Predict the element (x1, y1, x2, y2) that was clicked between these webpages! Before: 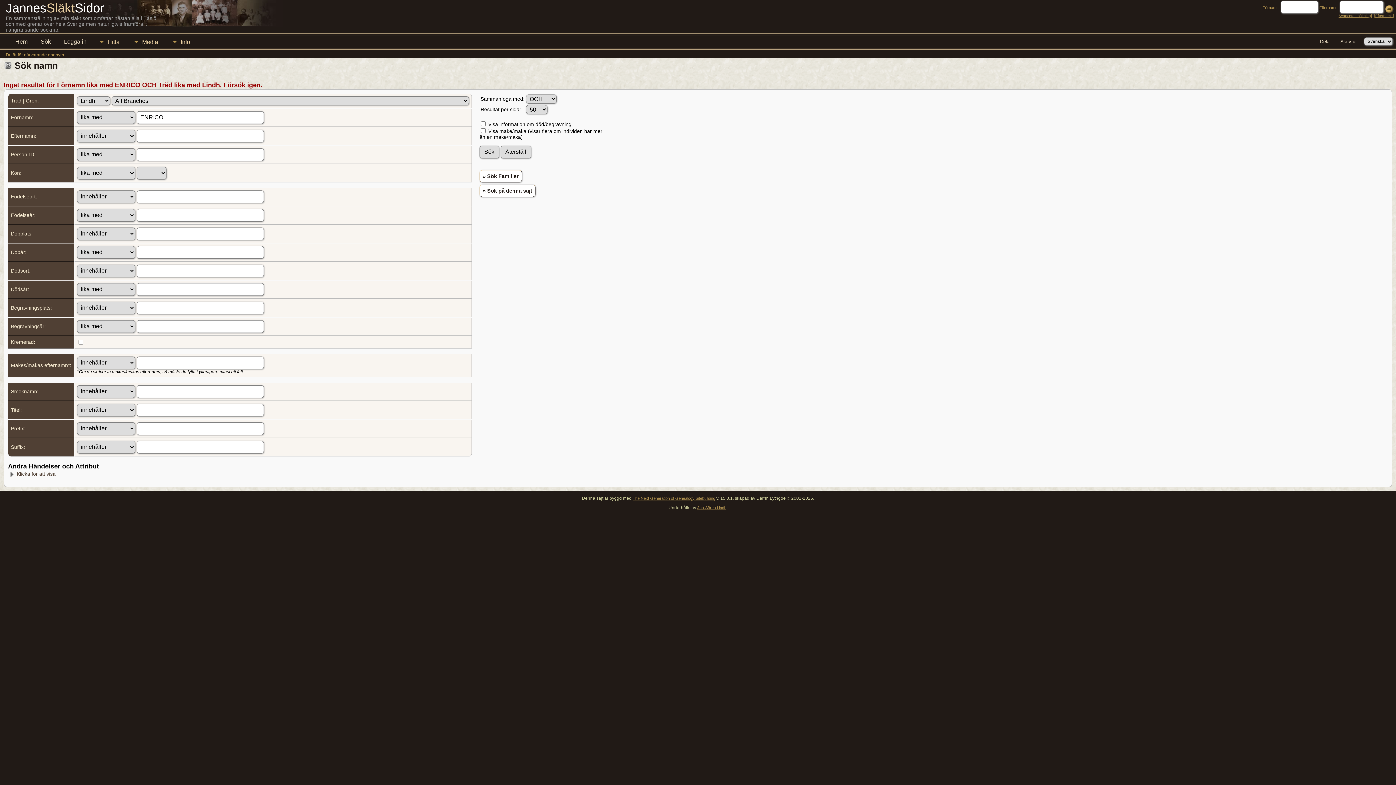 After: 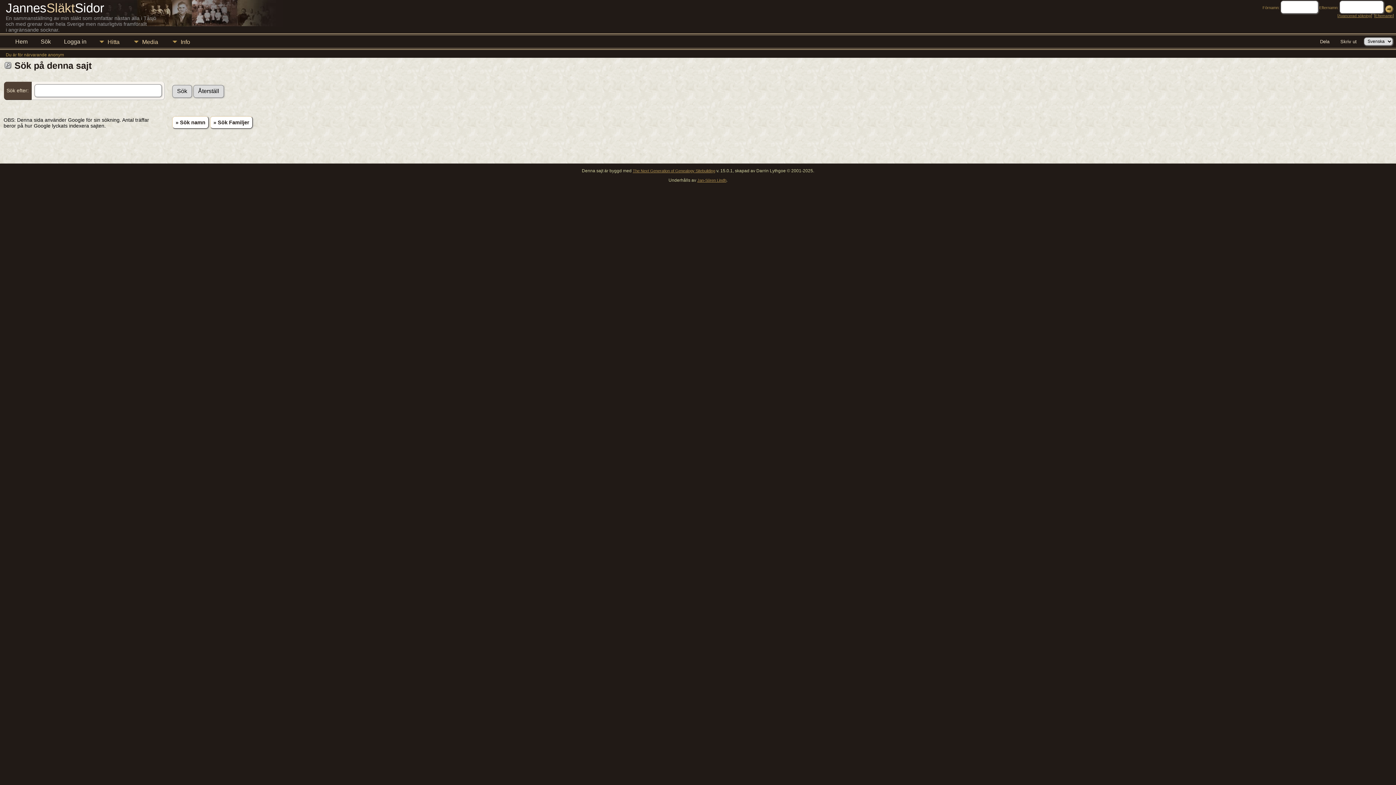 Action: bbox: (479, 184, 535, 197) label: » Sök på denna sajt